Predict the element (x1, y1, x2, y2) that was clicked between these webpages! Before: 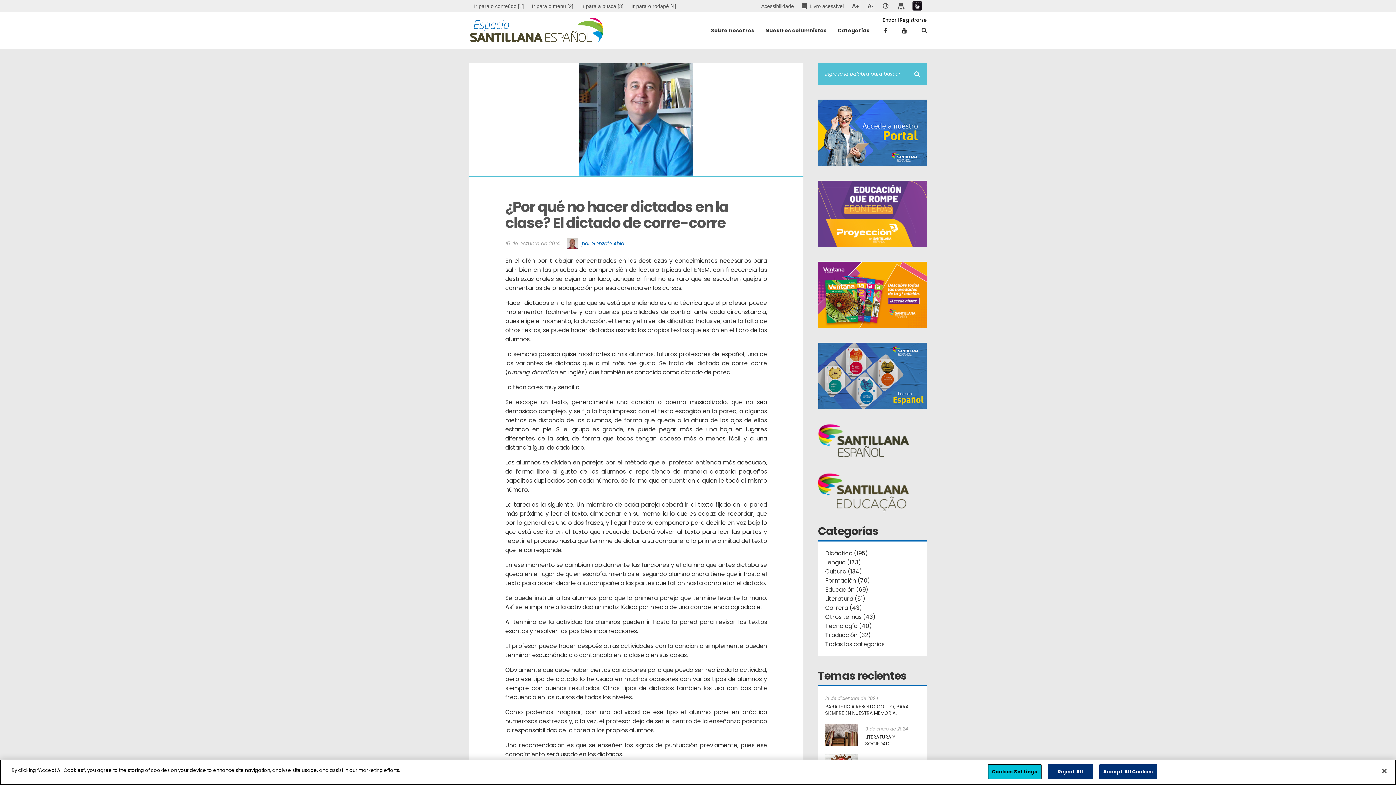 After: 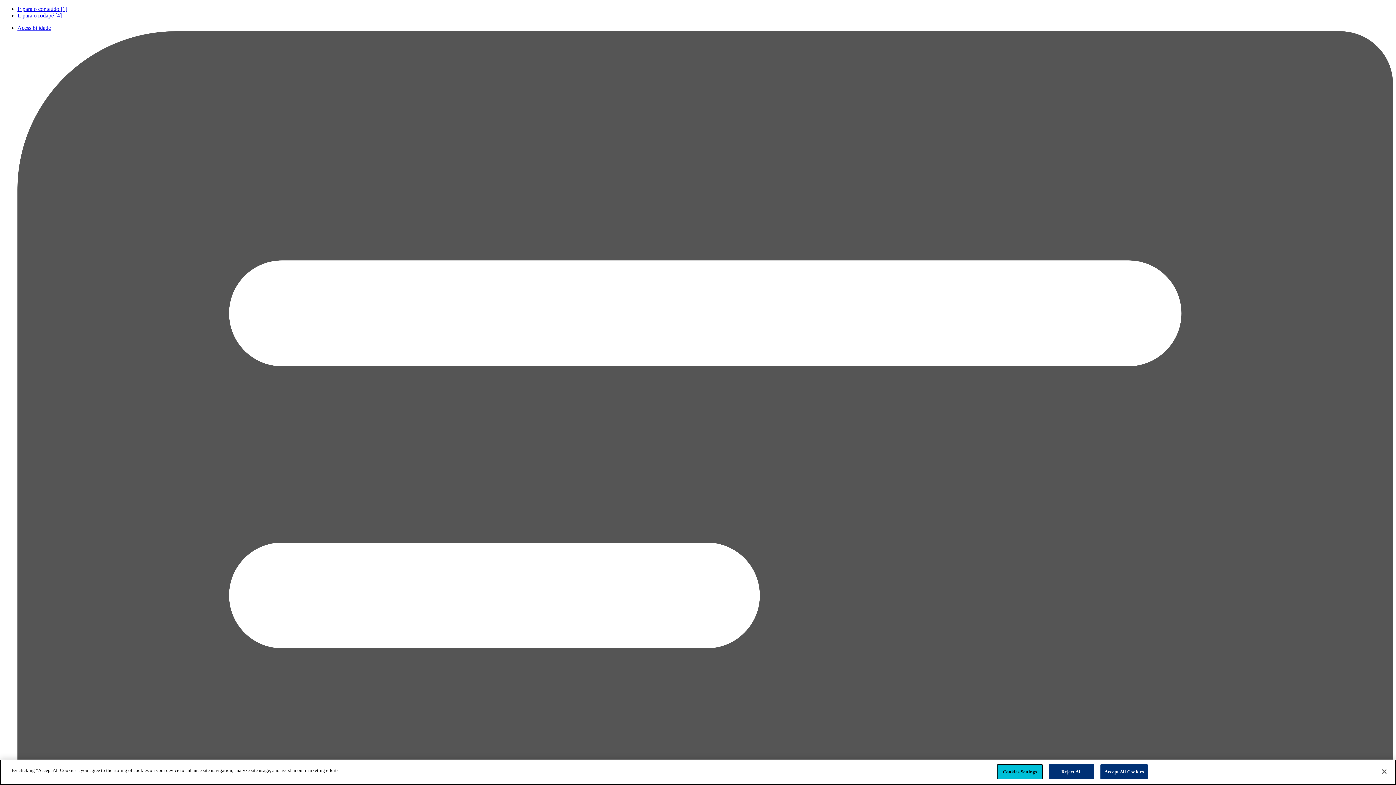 Action: label: Registrarse bbox: (900, 16, 927, 23)